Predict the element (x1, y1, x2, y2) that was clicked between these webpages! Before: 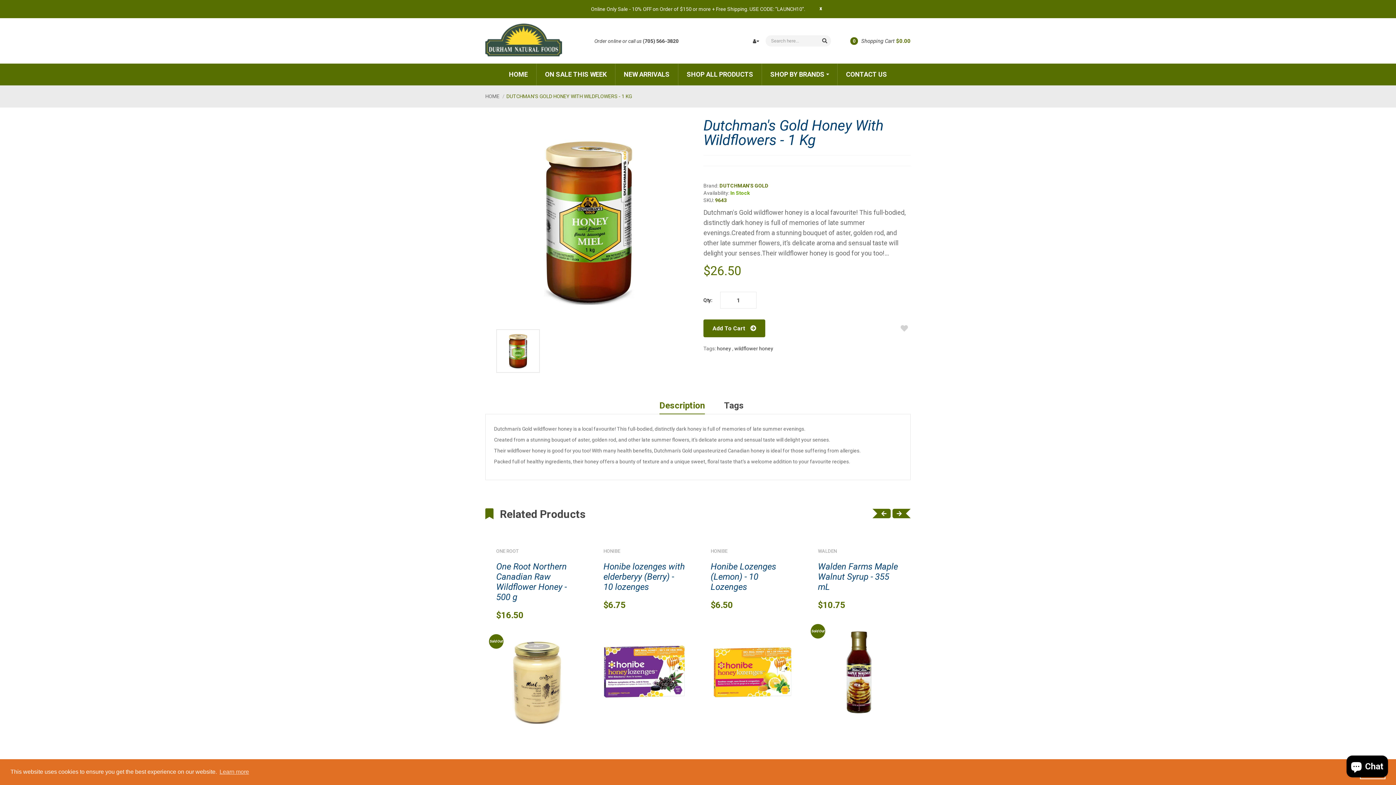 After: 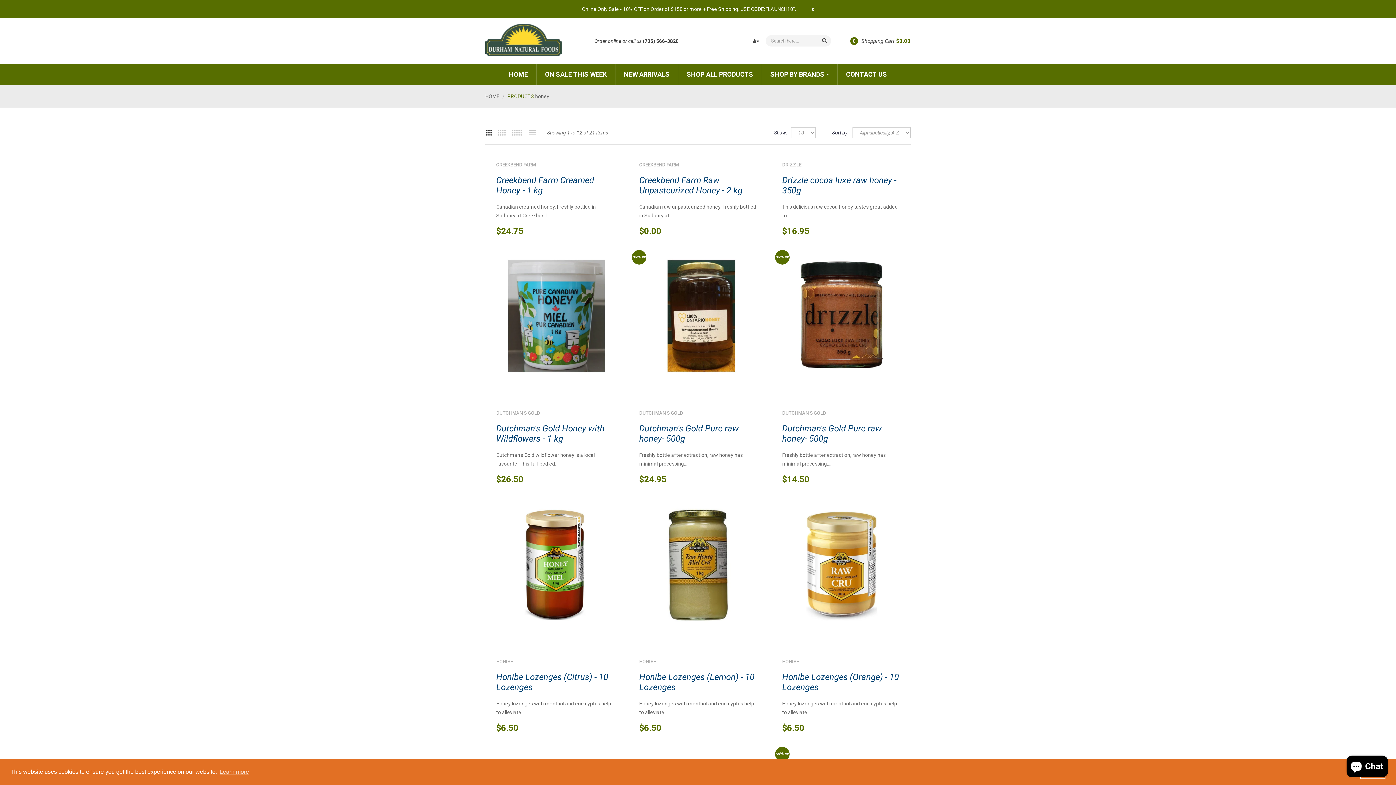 Action: label: honey bbox: (717, 345, 731, 351)